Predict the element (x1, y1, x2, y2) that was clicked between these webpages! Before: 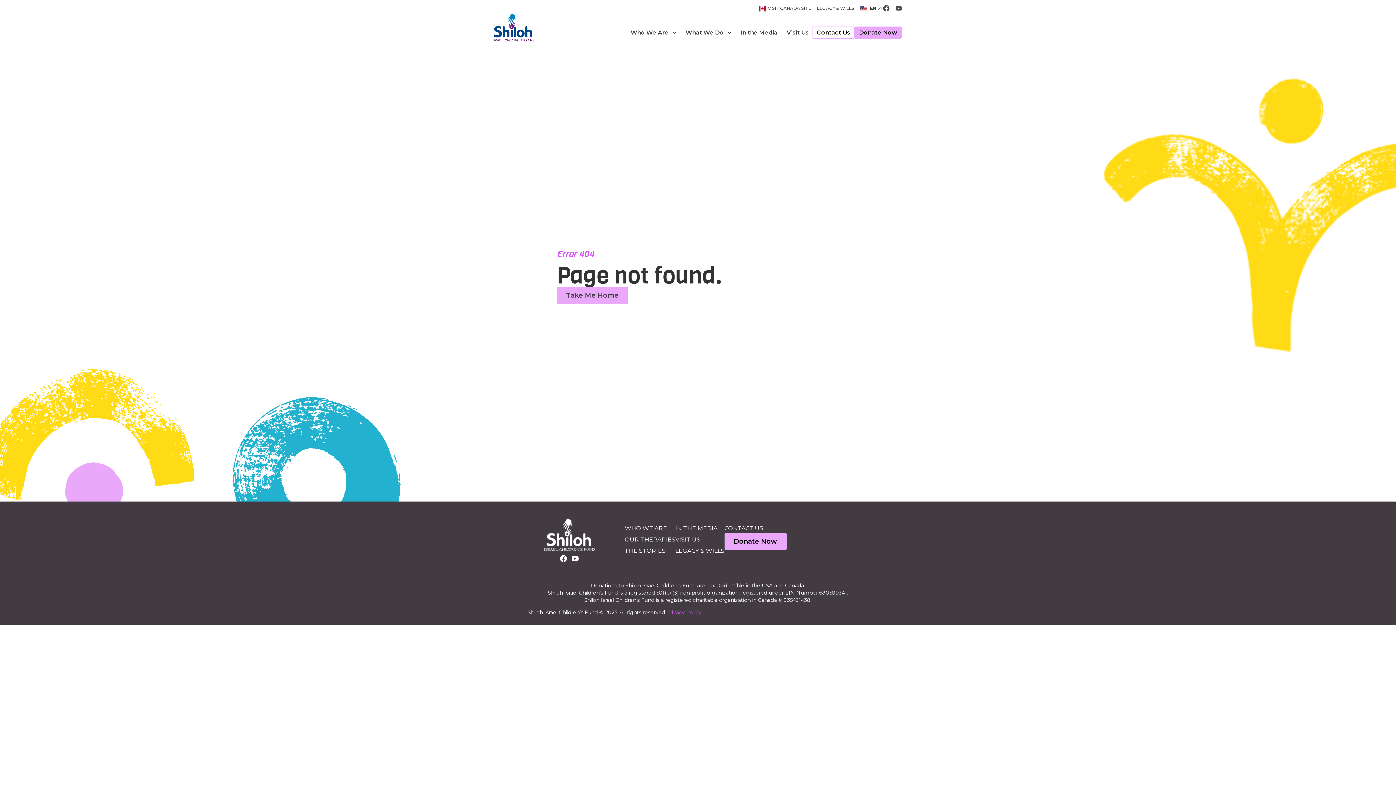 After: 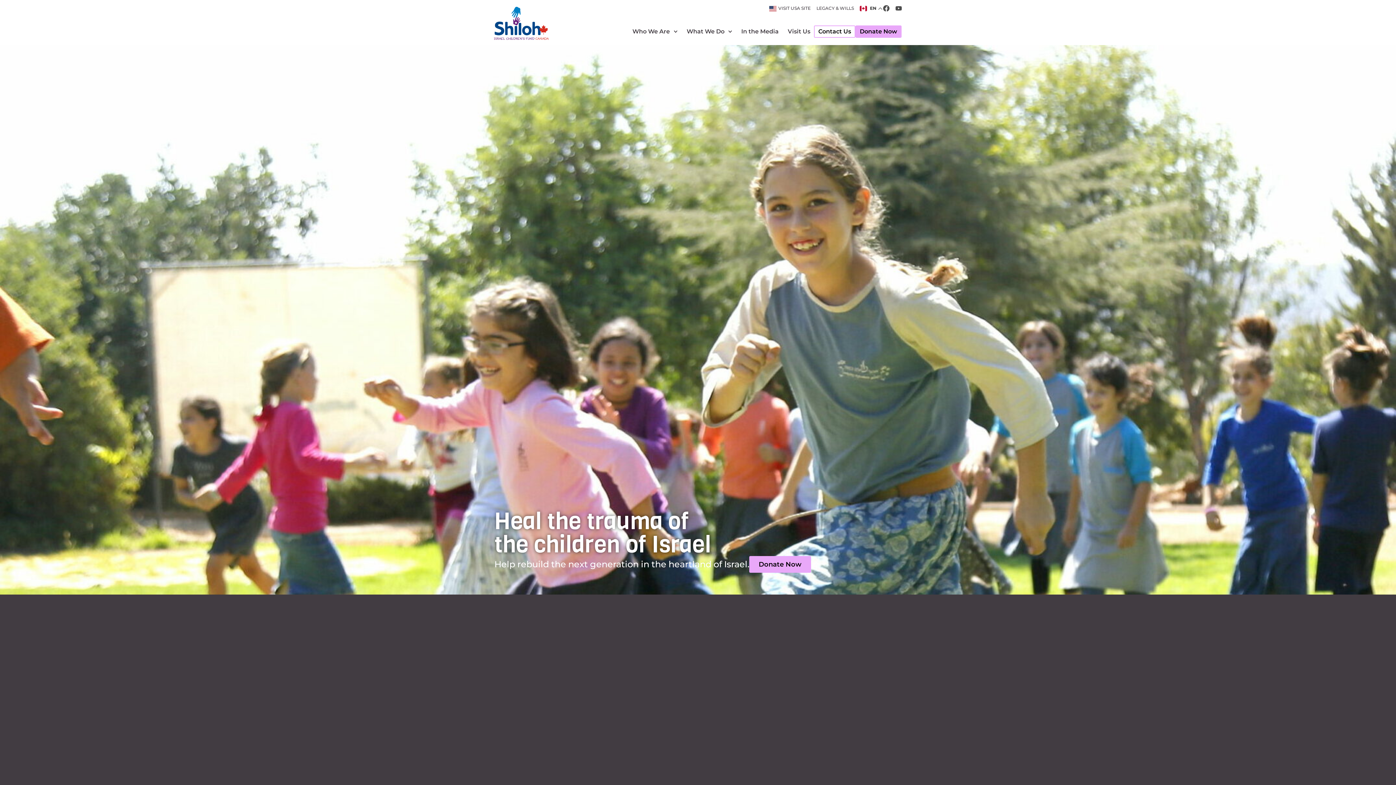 Action: label: VISIT CANADA SITE bbox: (757, 3, 811, 13)